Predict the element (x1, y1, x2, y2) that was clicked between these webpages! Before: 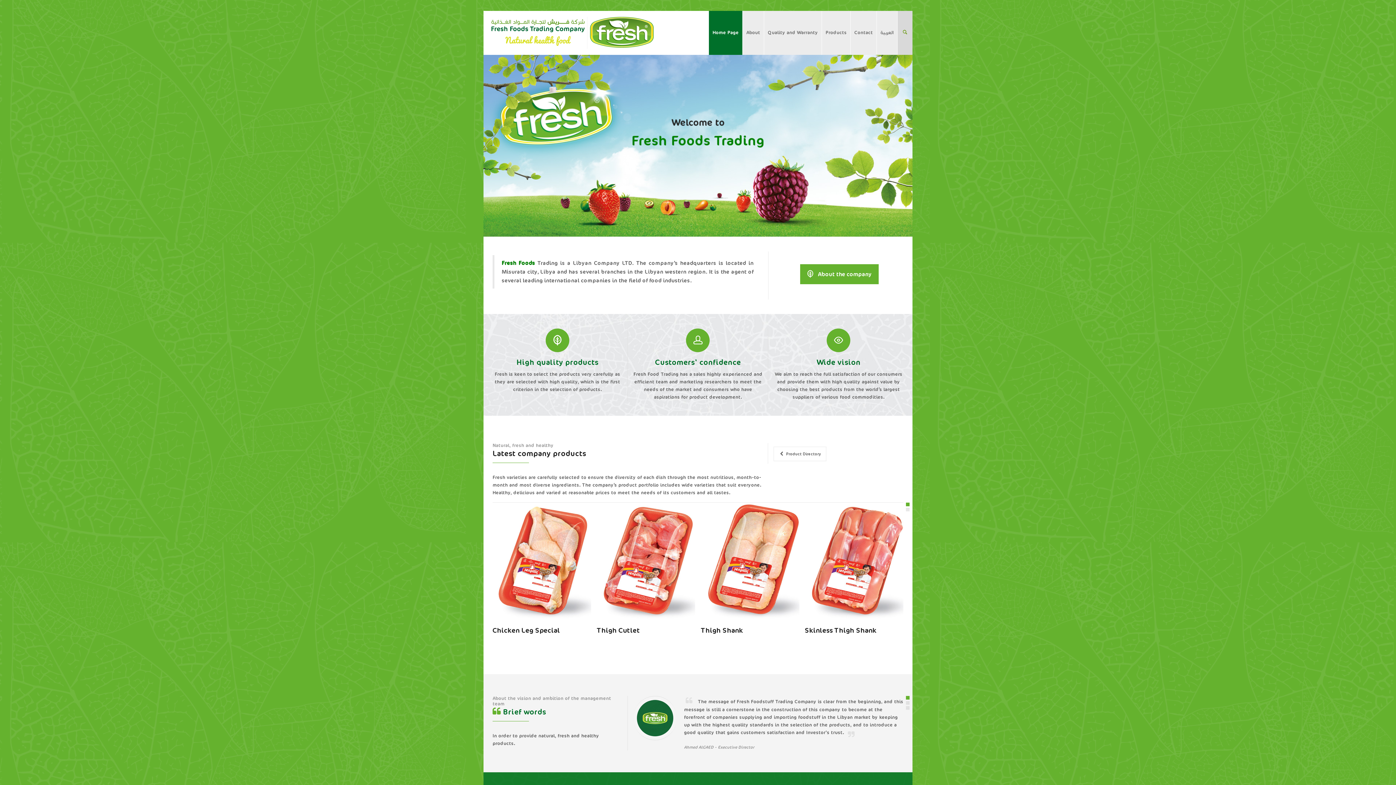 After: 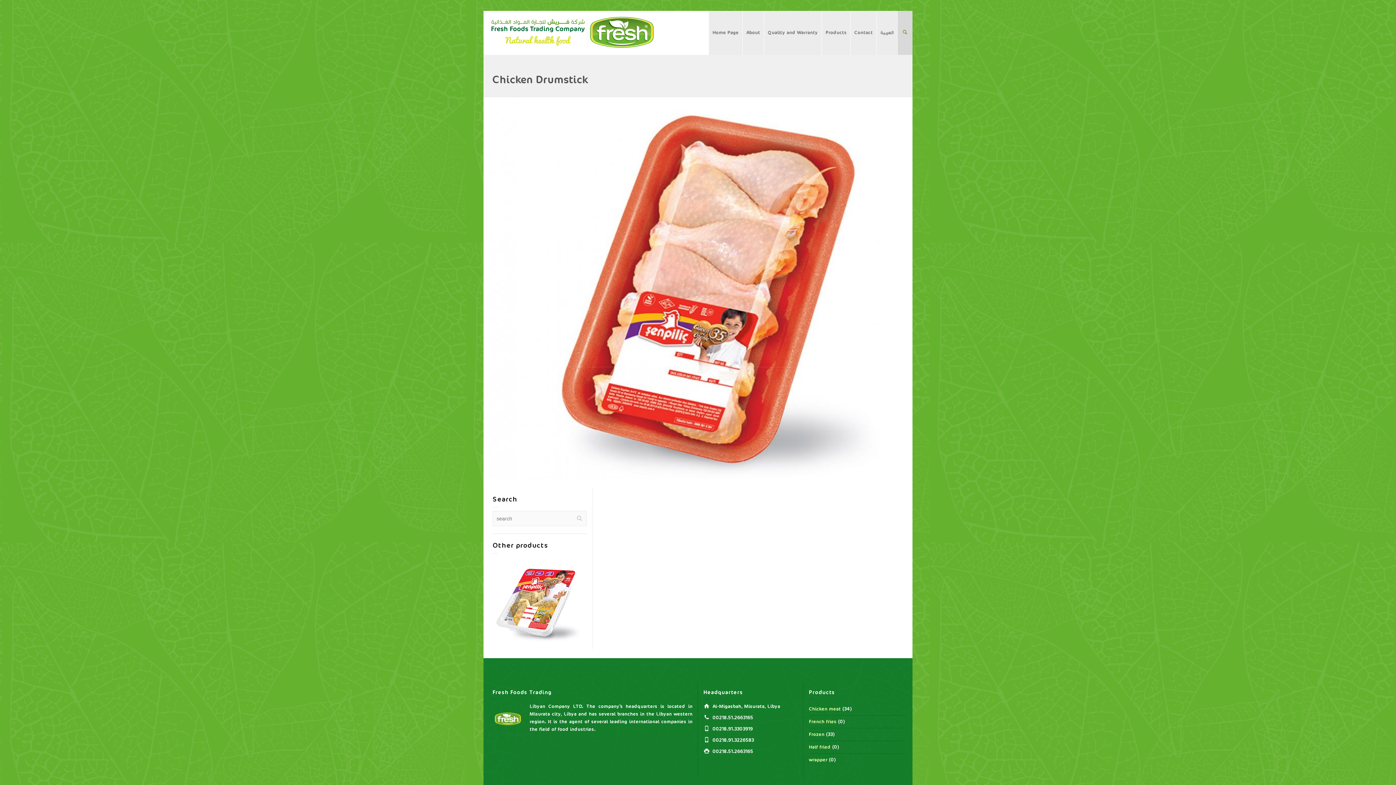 Action: bbox: (754, 554, 766, 567)